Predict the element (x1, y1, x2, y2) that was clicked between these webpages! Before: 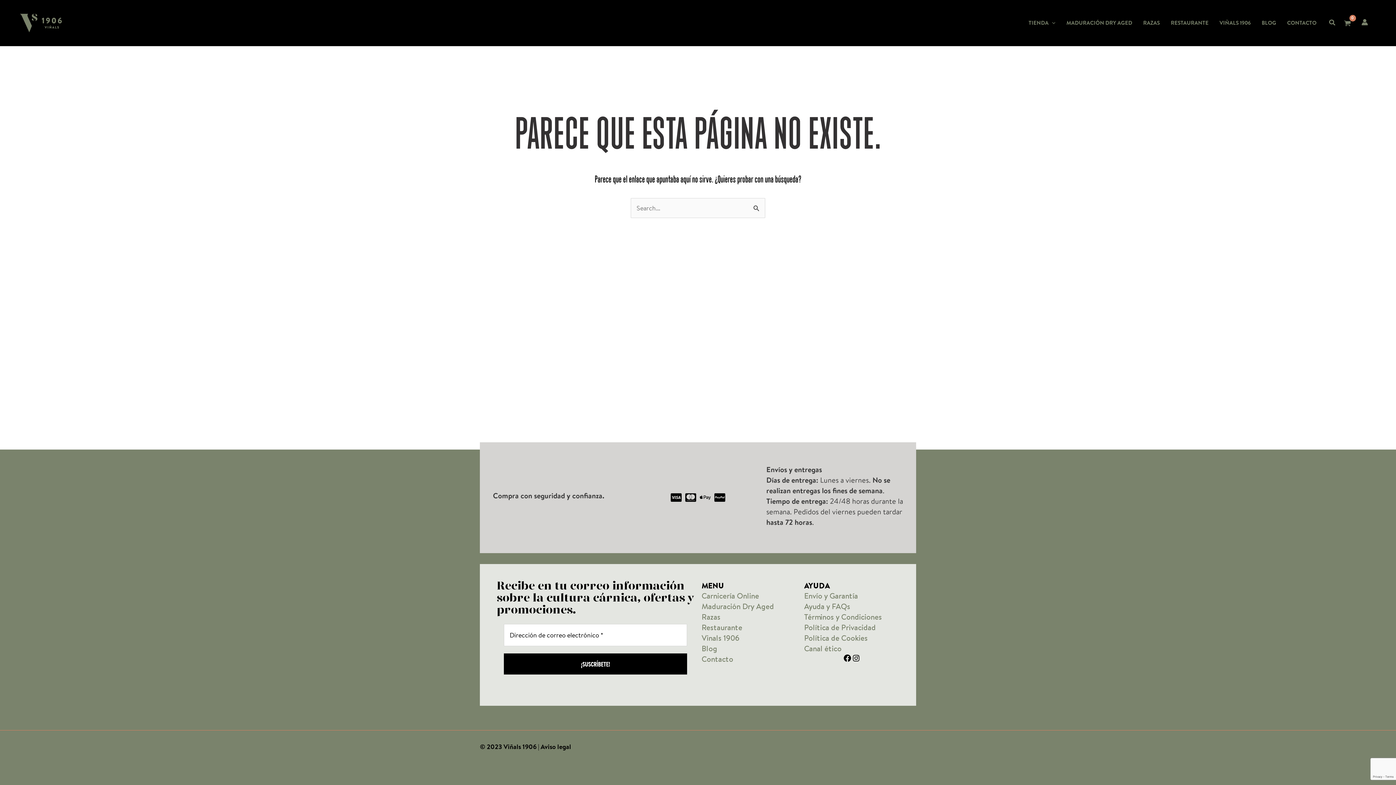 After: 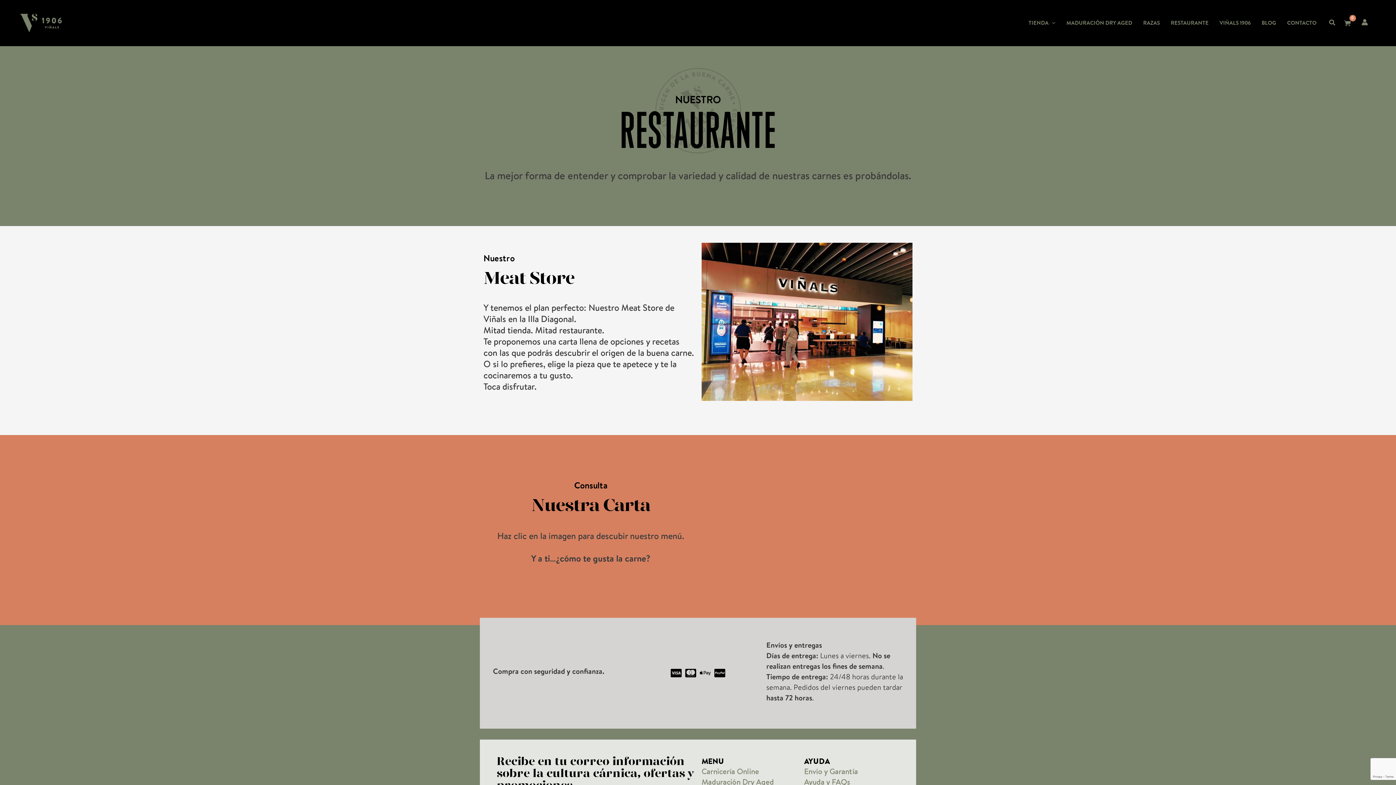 Action: label: RESTAURANTE bbox: (1165, 8, 1214, 37)